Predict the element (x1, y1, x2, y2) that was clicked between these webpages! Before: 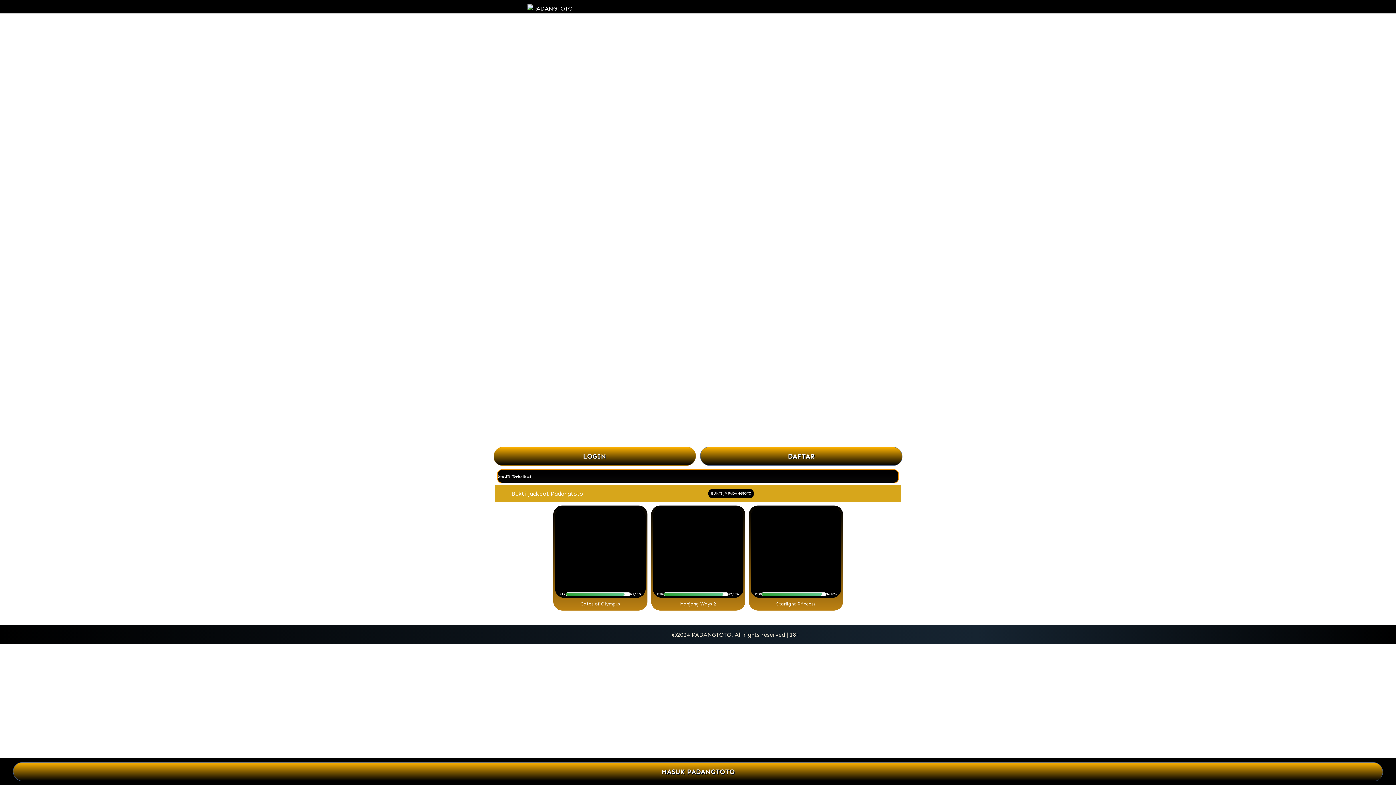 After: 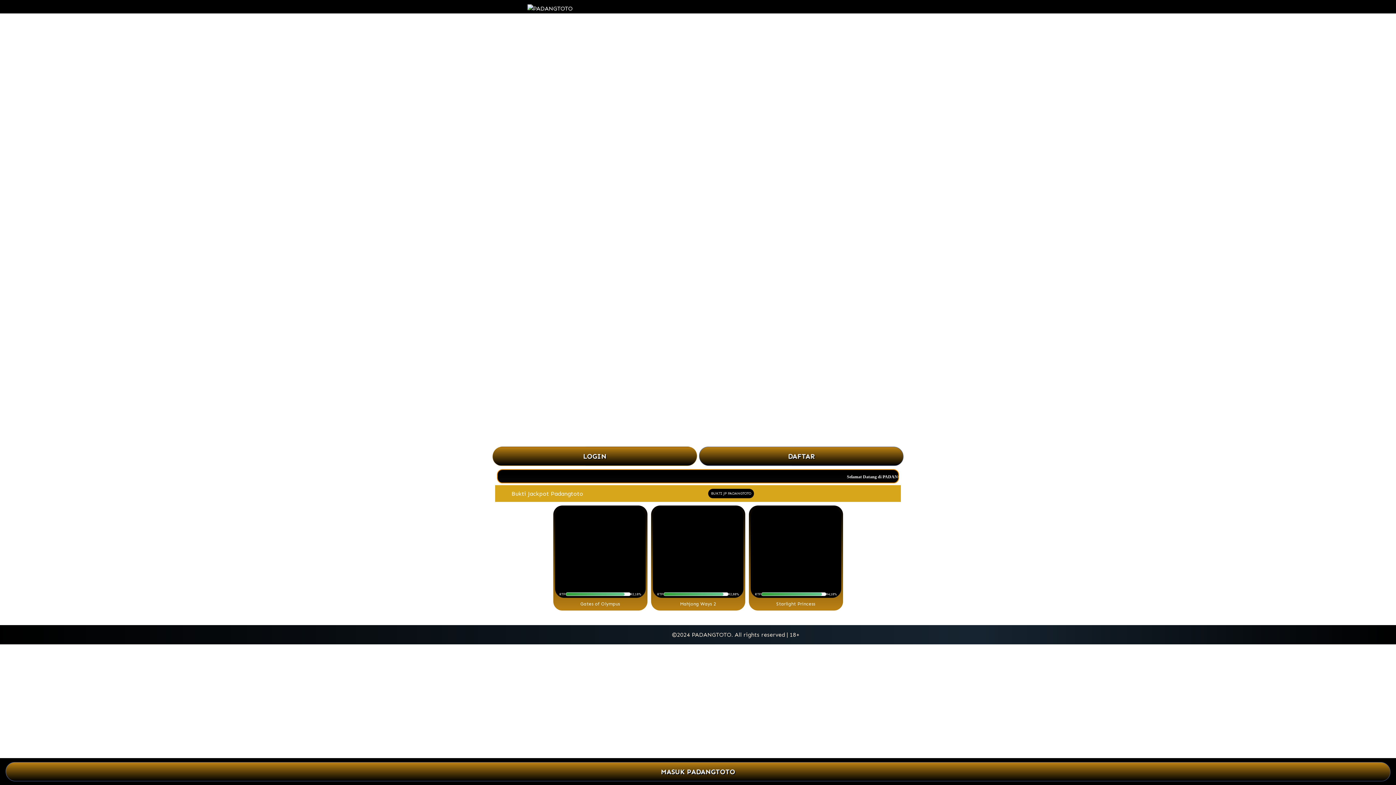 Action: bbox: (527, 4, 572, 12)